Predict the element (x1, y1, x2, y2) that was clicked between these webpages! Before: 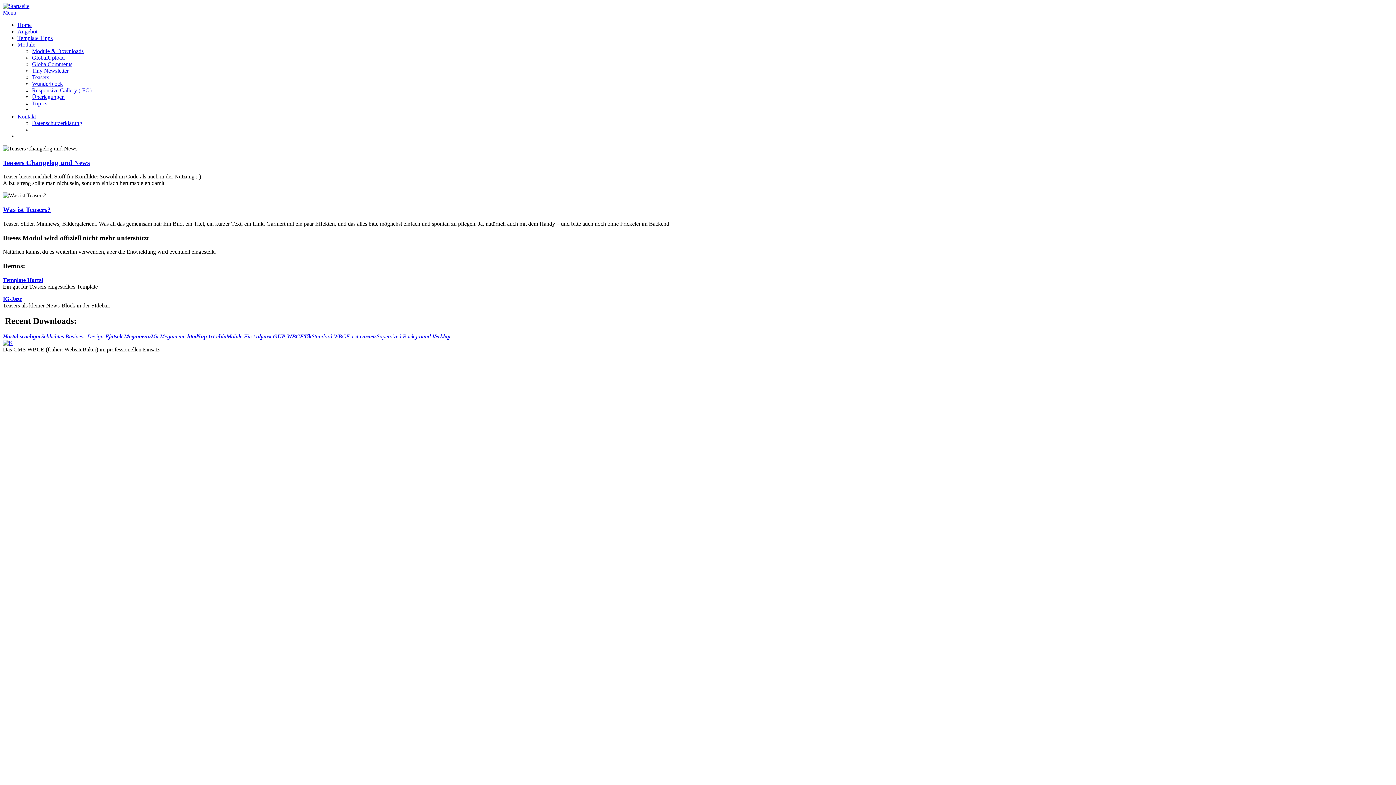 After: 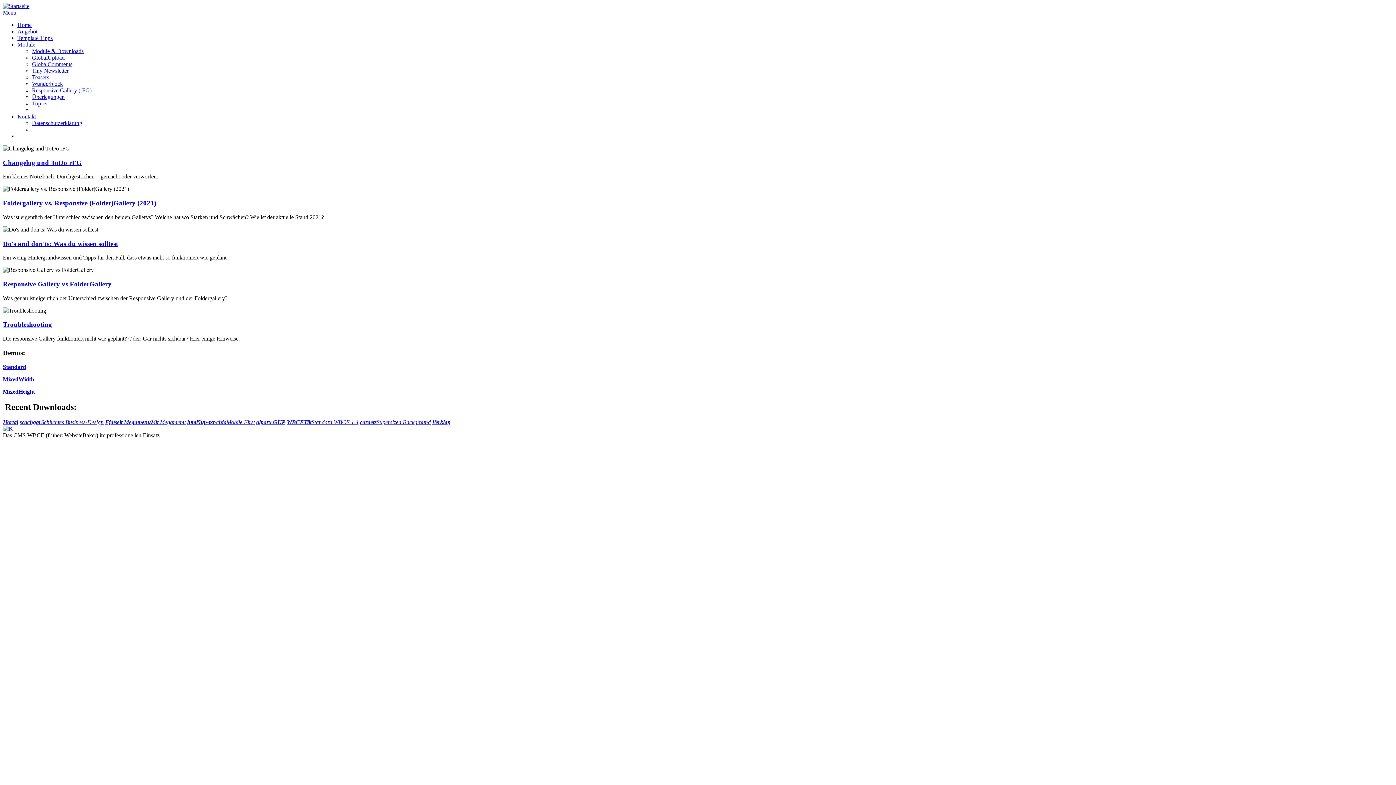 Action: label: Responsive Gallery (rFG) bbox: (32, 87, 91, 93)